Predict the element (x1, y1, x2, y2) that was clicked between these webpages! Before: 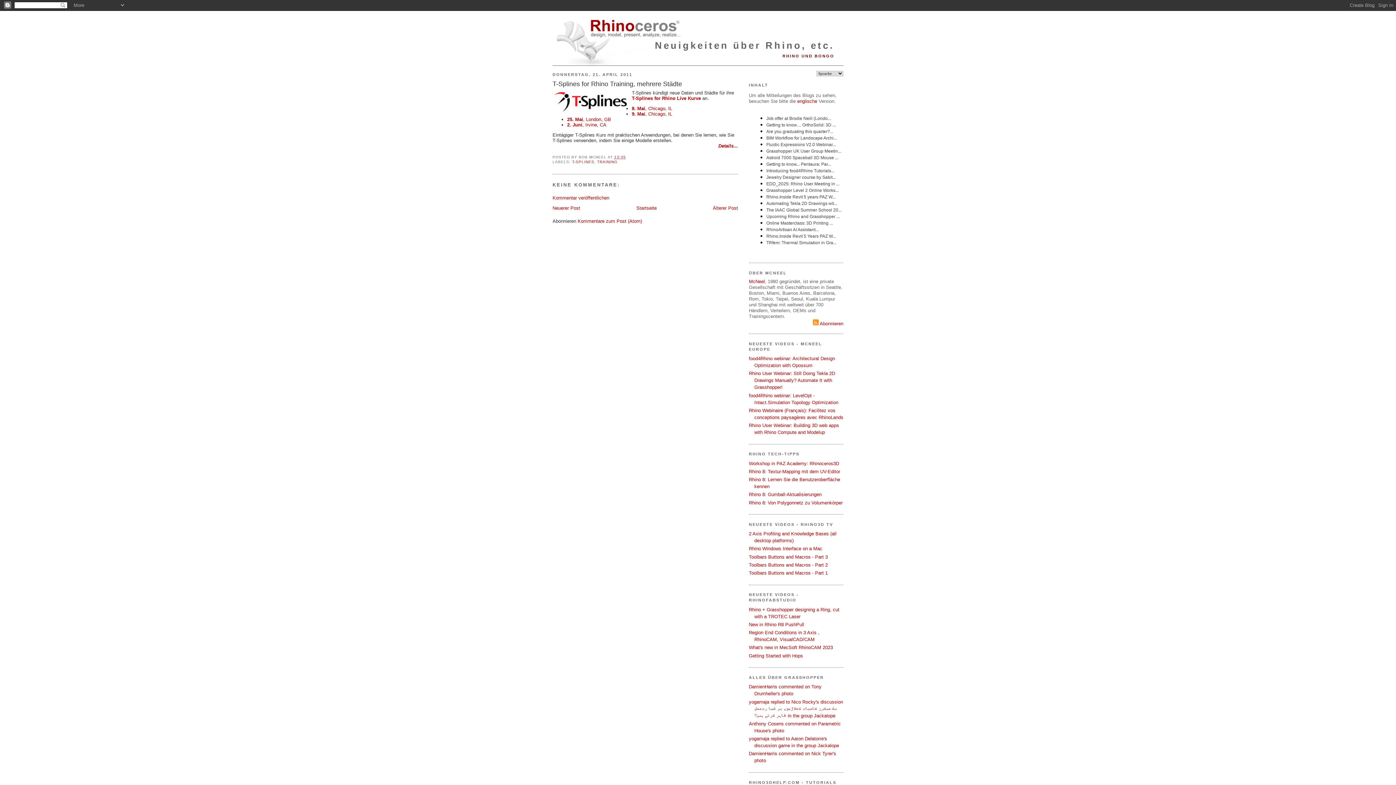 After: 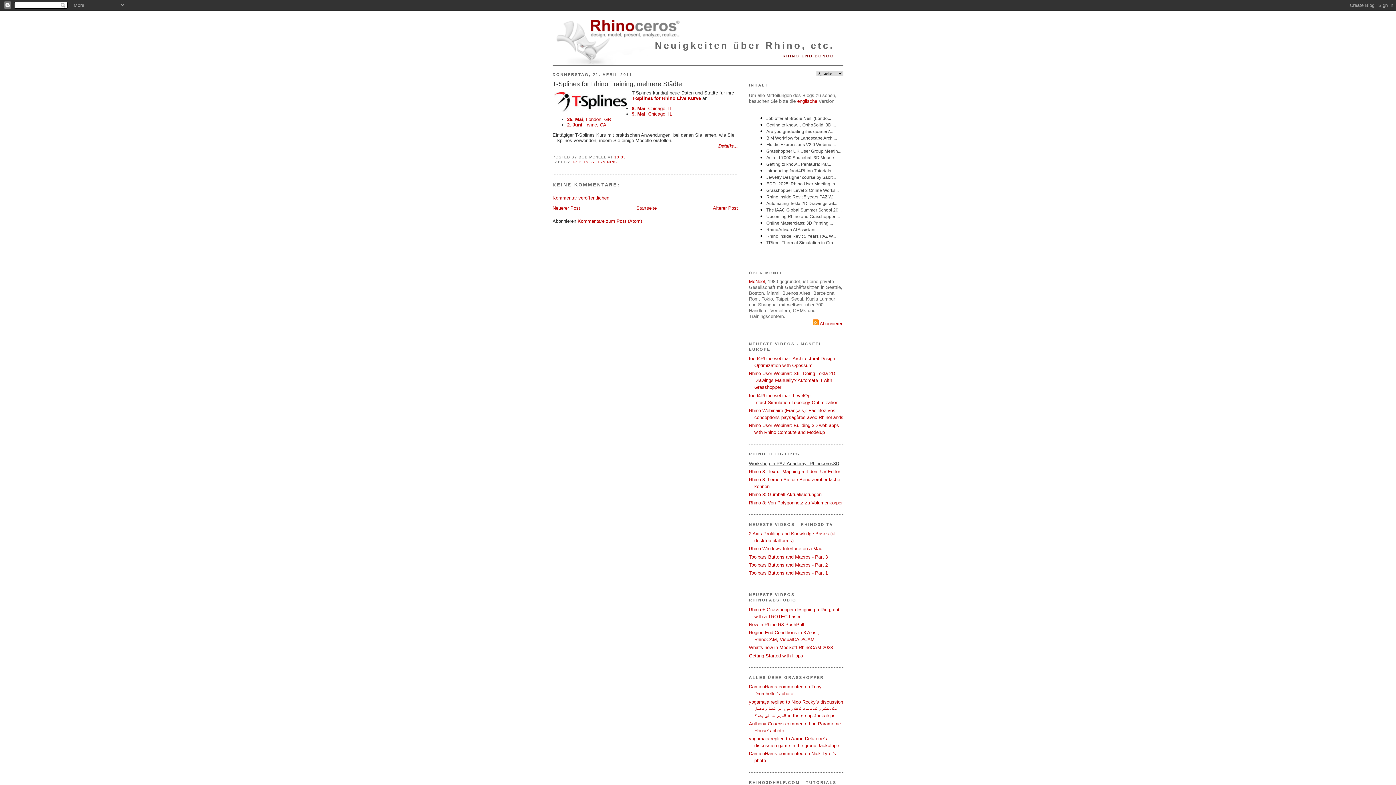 Action: bbox: (749, 460, 839, 466) label: Workshop in PAZ Academy: Rhinoceros3D